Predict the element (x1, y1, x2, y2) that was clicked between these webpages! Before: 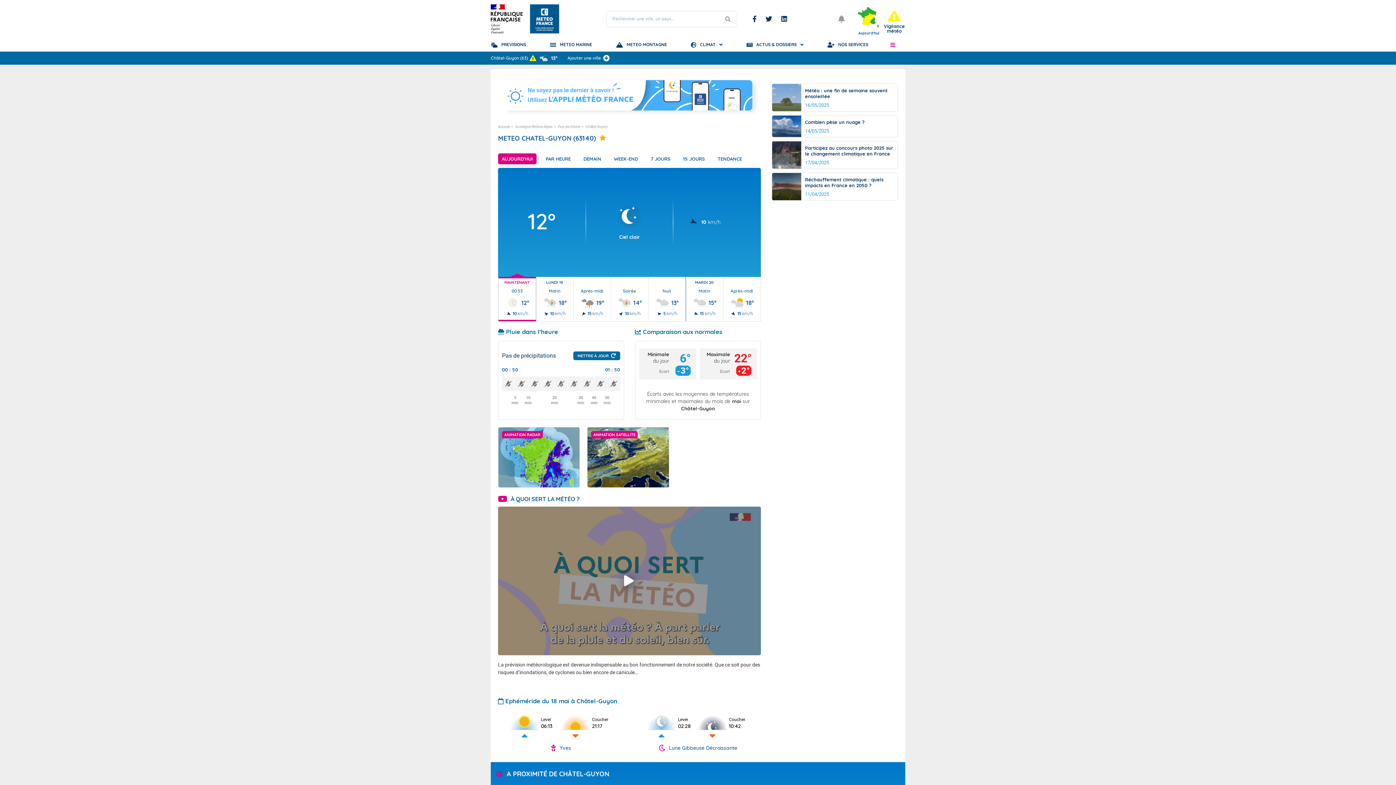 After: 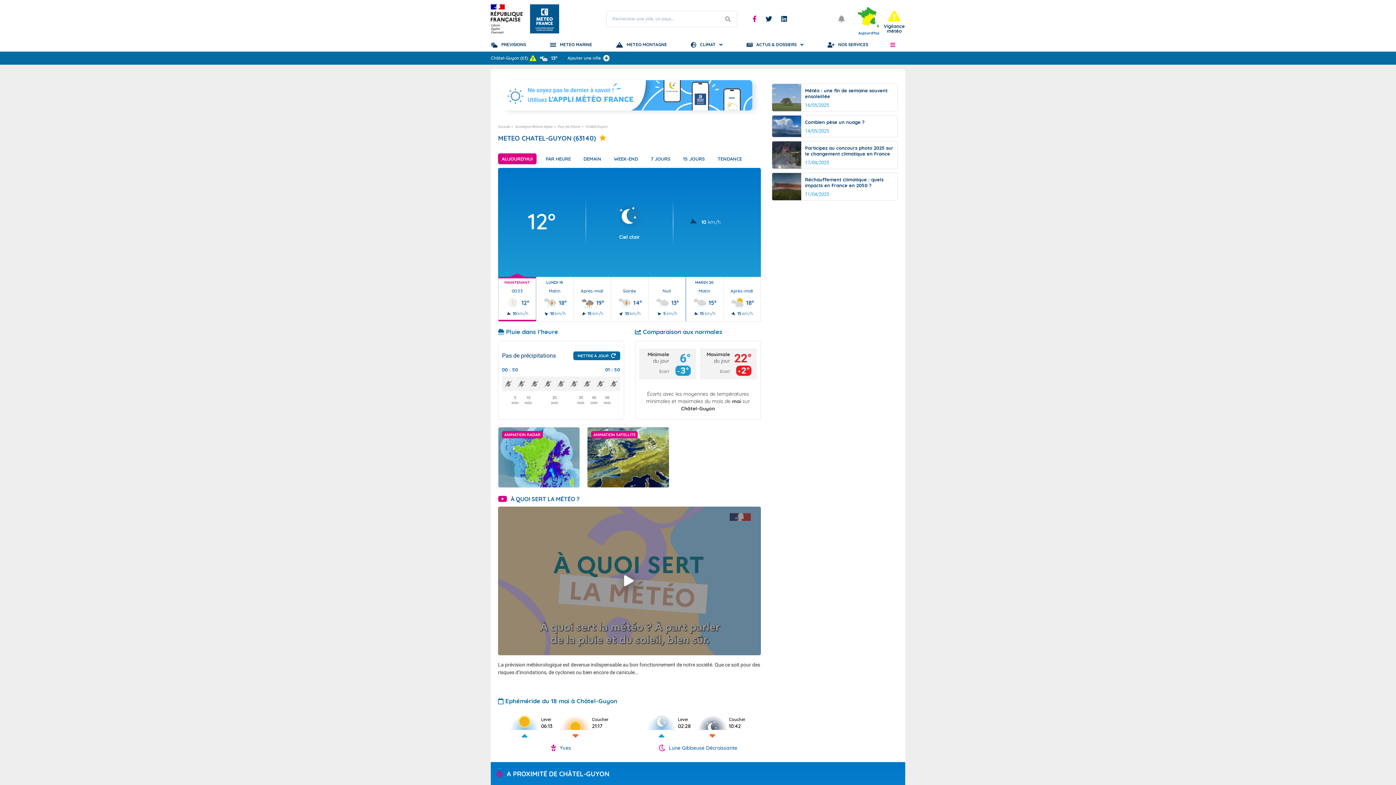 Action: bbox: (752, 15, 756, 22) label: Facebook